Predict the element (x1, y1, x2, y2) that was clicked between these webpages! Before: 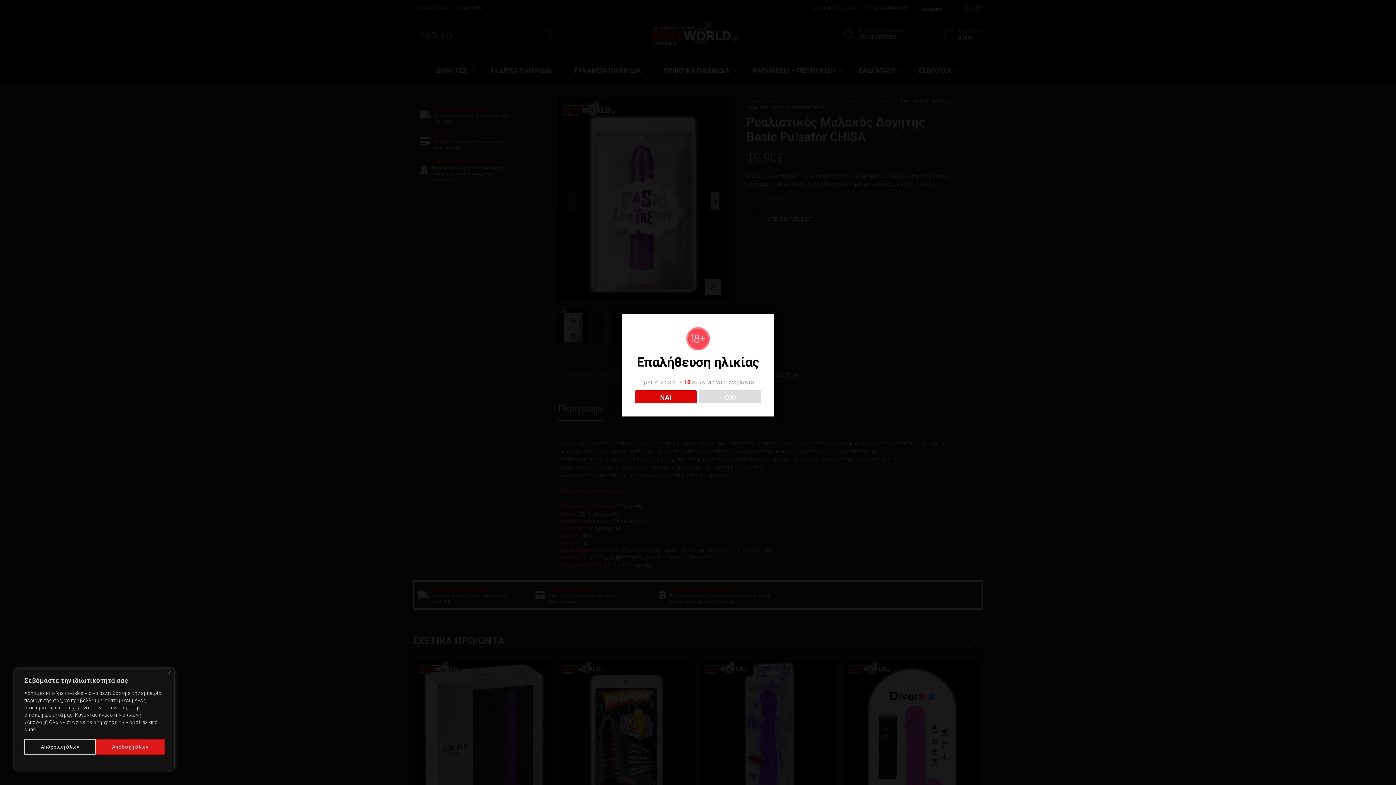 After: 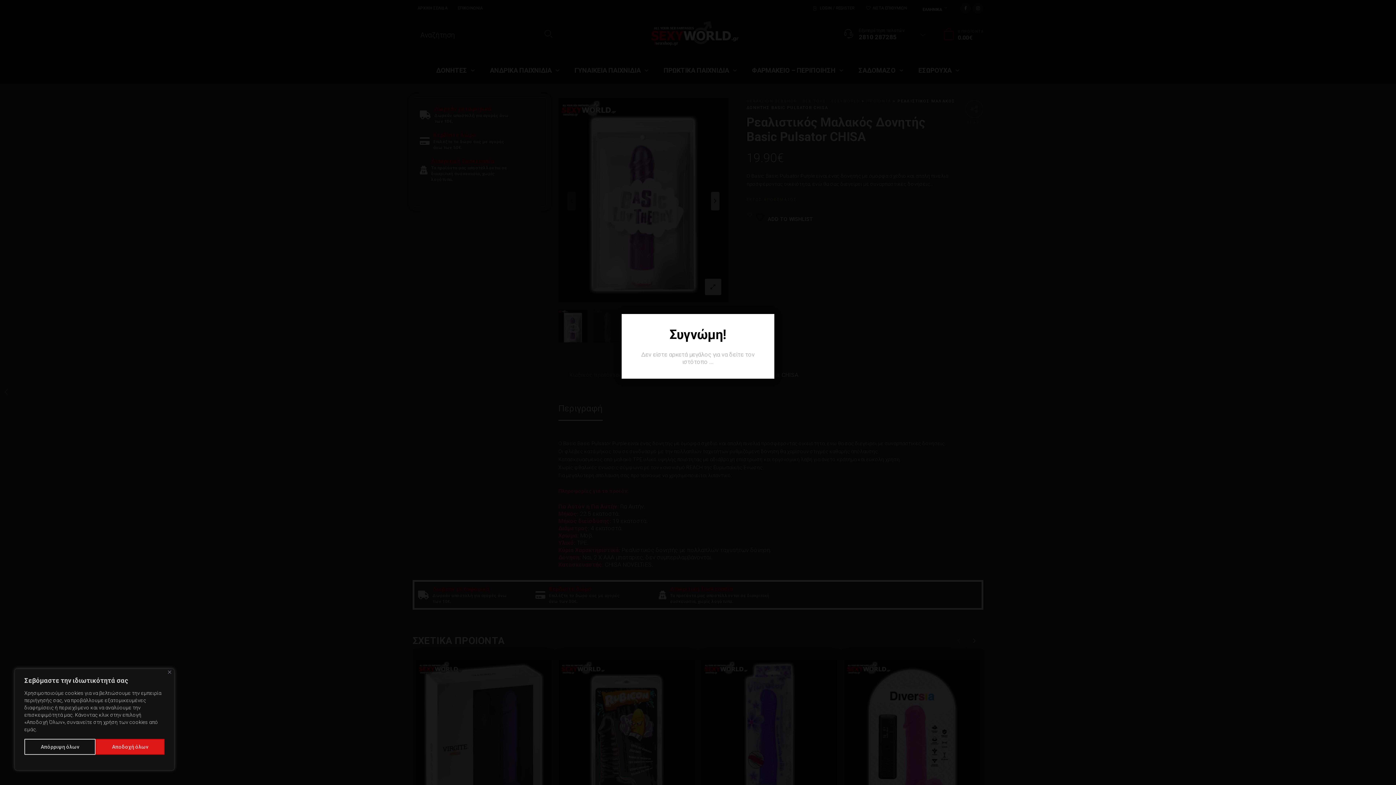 Action: label: ΟΧΙ bbox: (699, 390, 761, 403)